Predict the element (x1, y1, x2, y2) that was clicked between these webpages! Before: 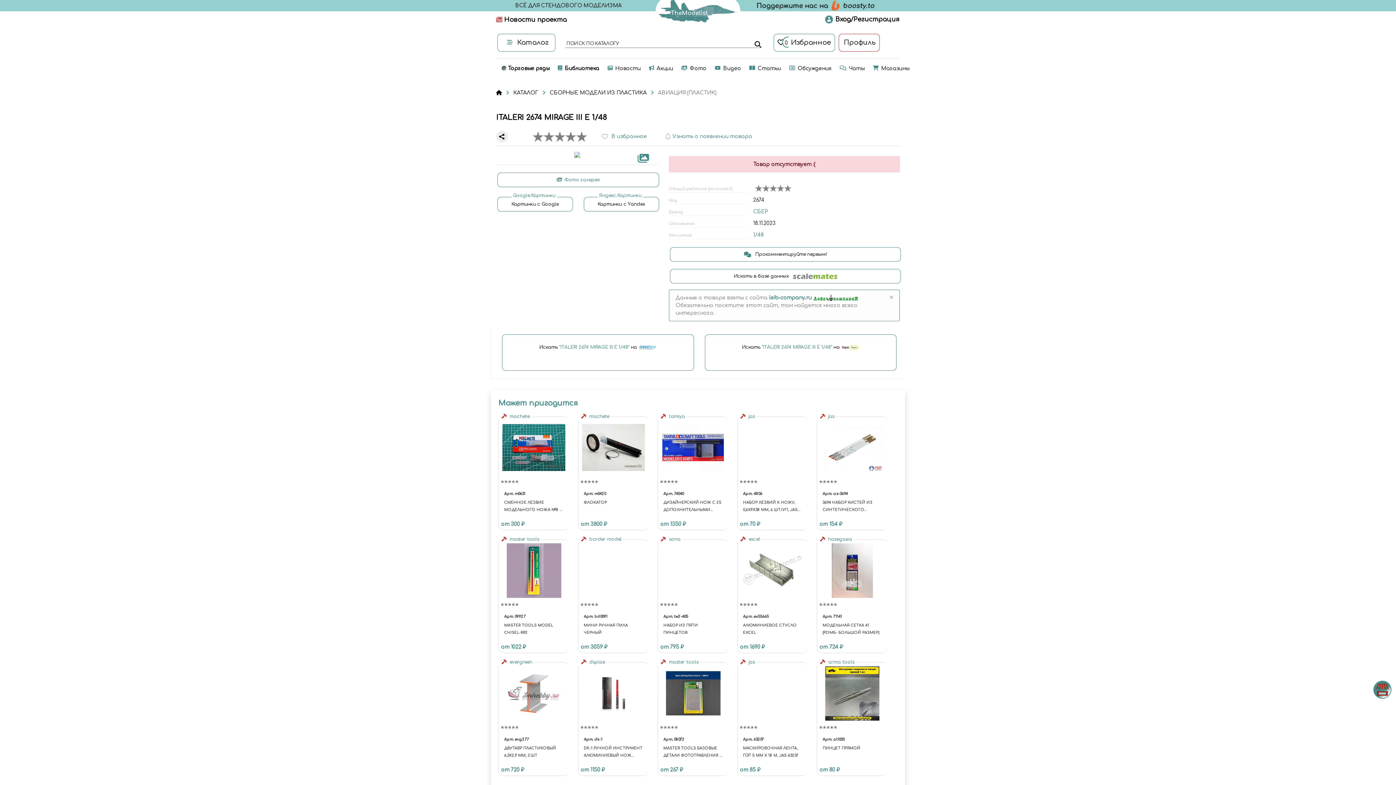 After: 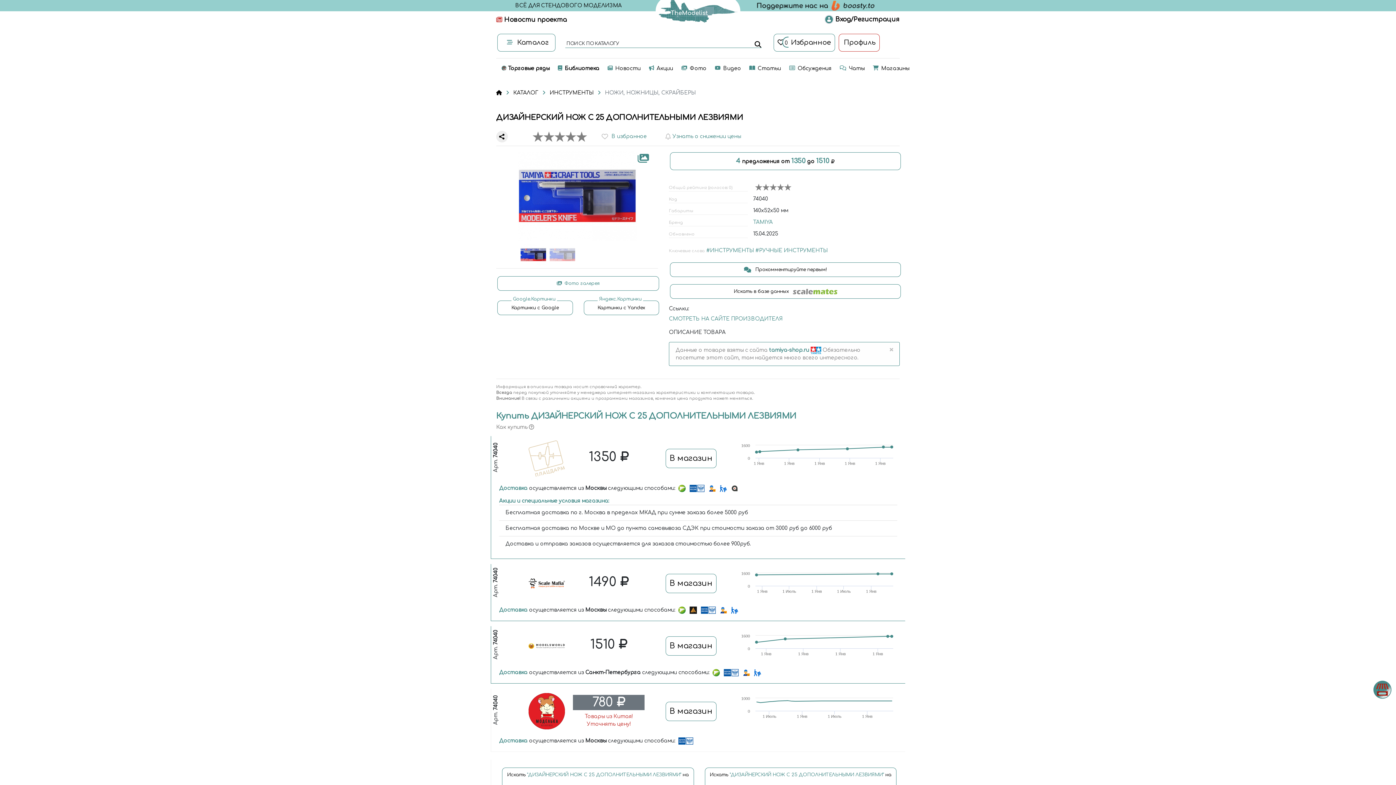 Action: bbox: (663, 499, 722, 513) label: ДИЗАЙНЕРСКИЙ НОЖ С 25 ДОПОЛНИТЕЛЬНЫМИ ЛЕЗВИЯМИ